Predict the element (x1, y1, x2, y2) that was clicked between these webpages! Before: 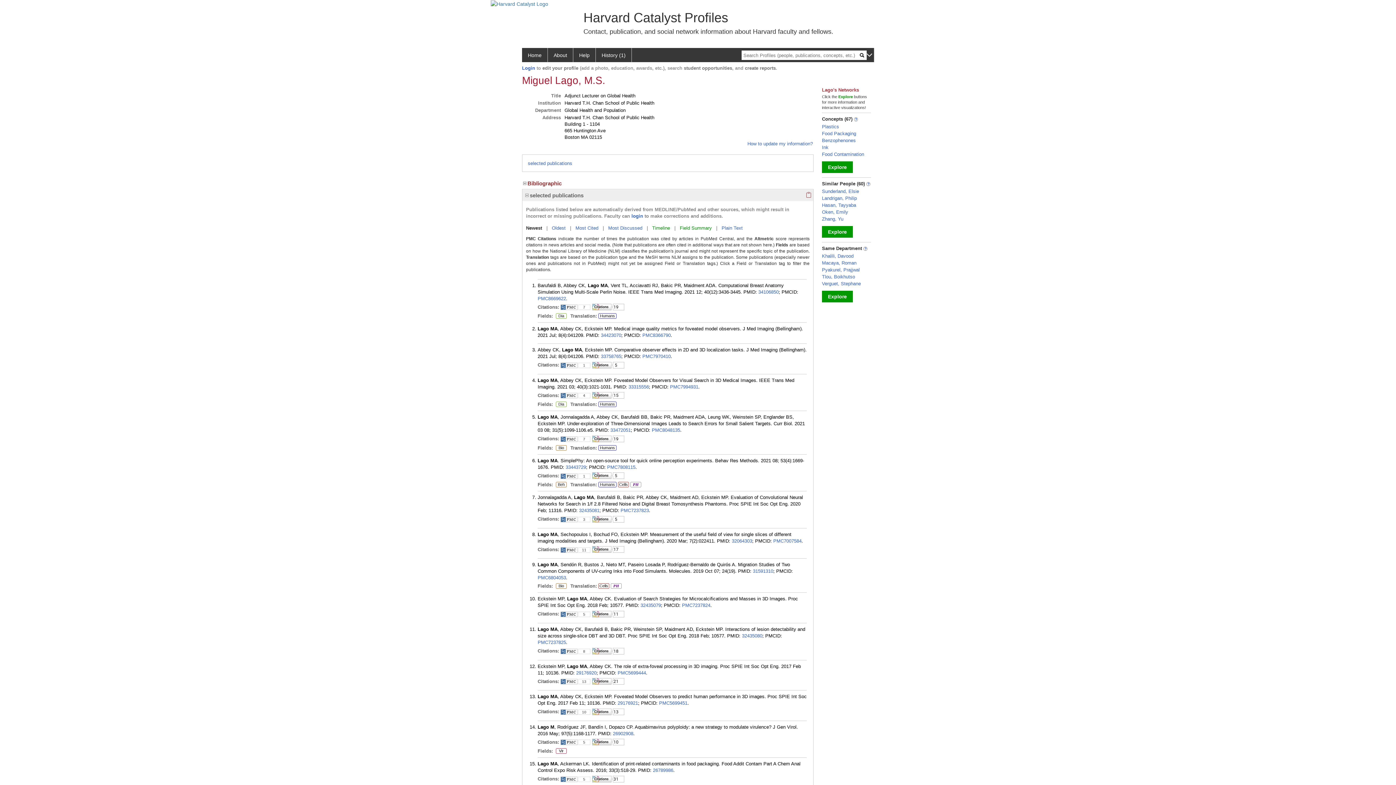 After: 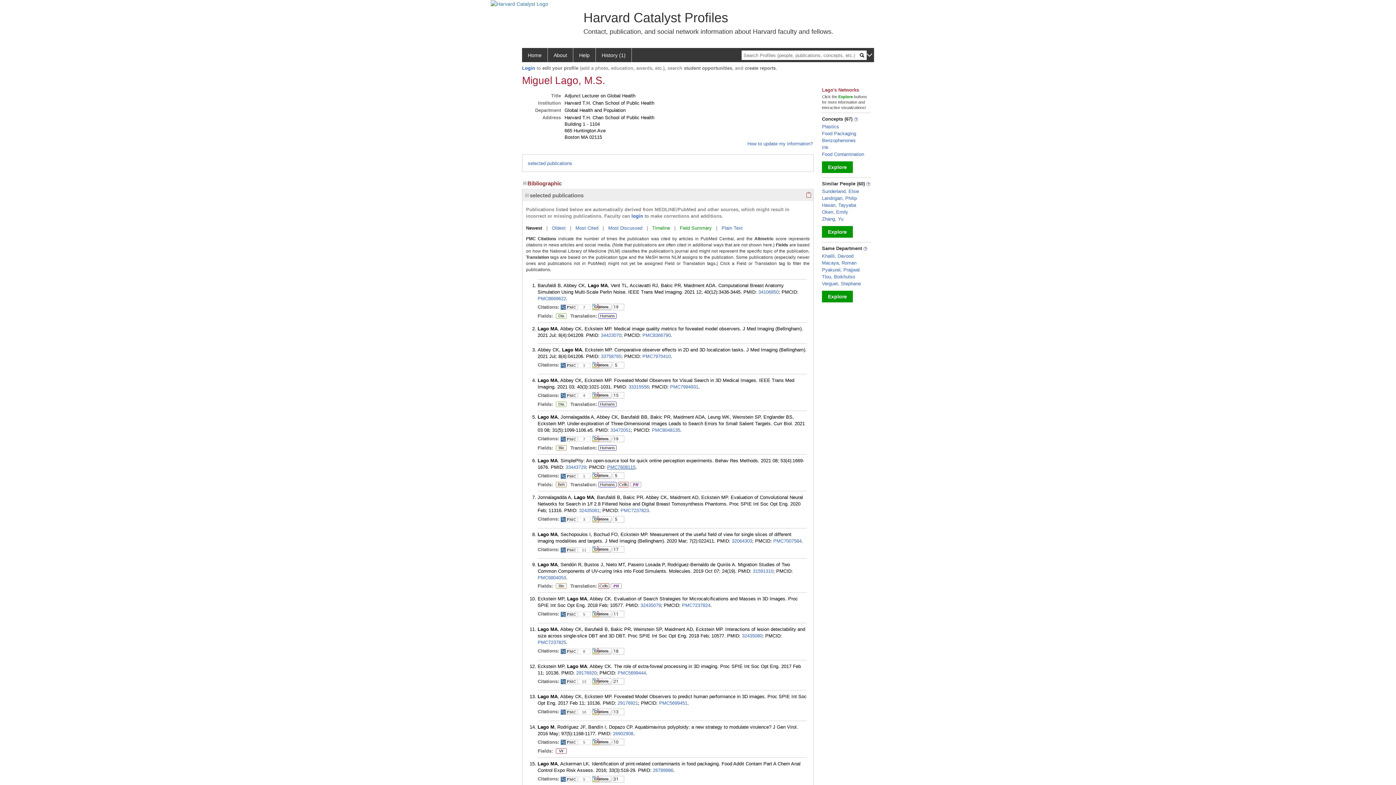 Action: bbox: (607, 464, 635, 470) label: PMC7808115